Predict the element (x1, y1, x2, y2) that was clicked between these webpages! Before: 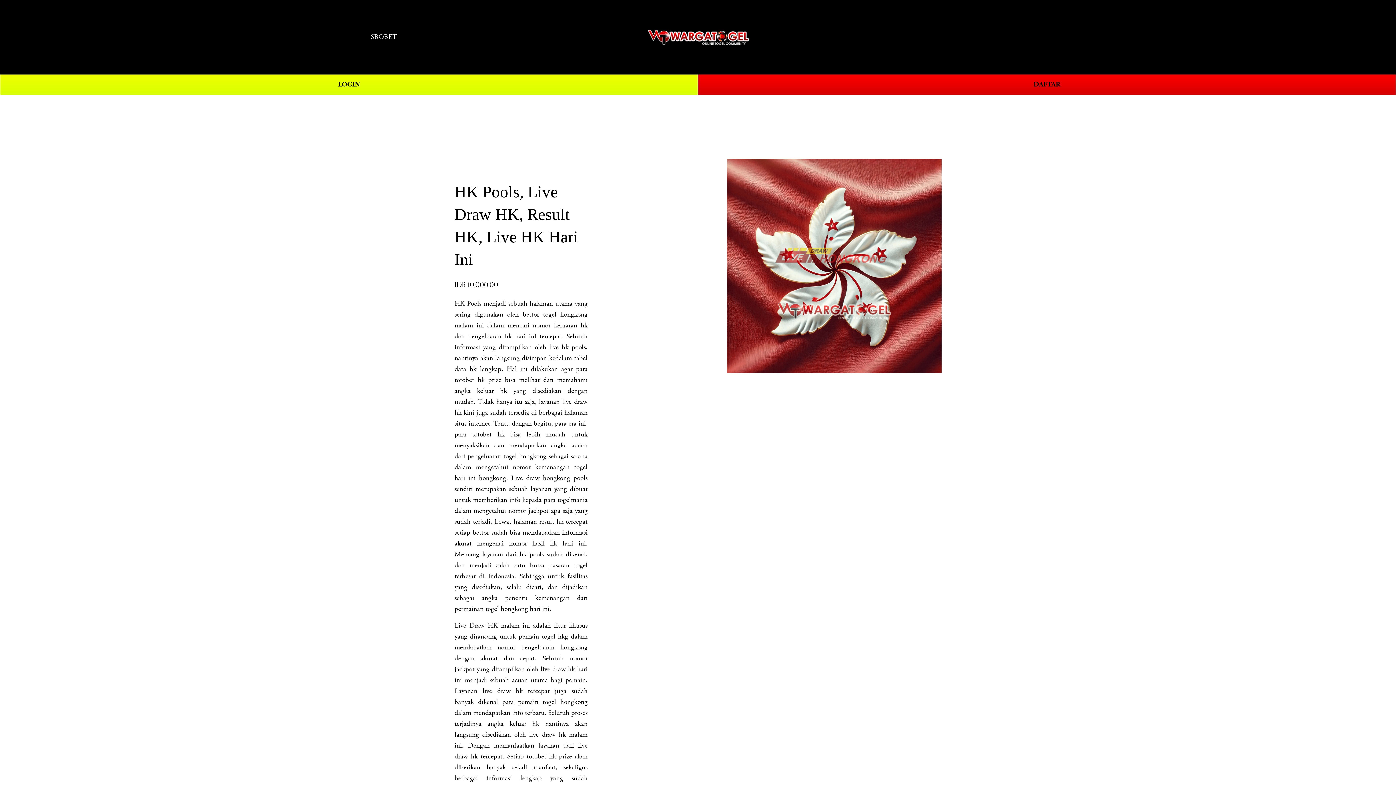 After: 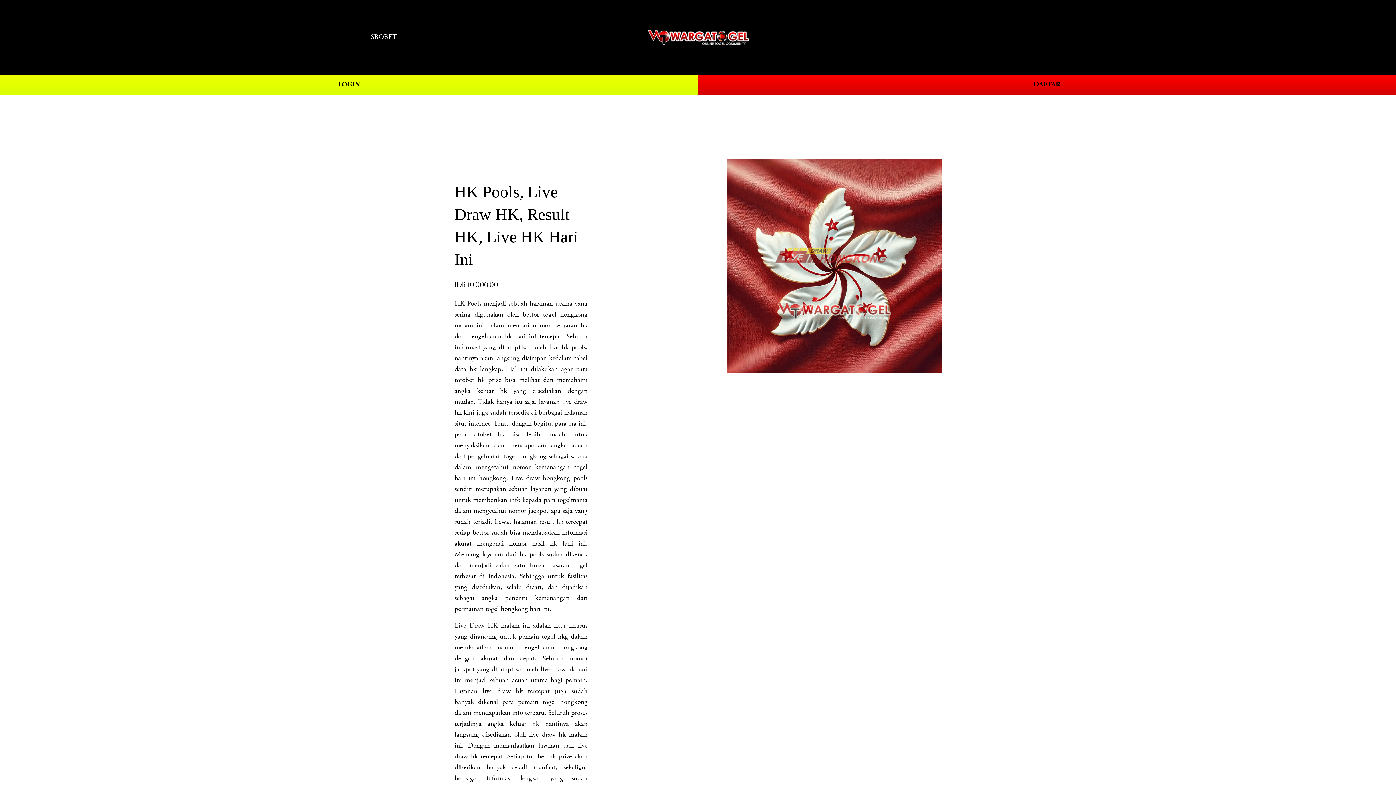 Action: label: HK Pools bbox: (454, 299, 481, 308)